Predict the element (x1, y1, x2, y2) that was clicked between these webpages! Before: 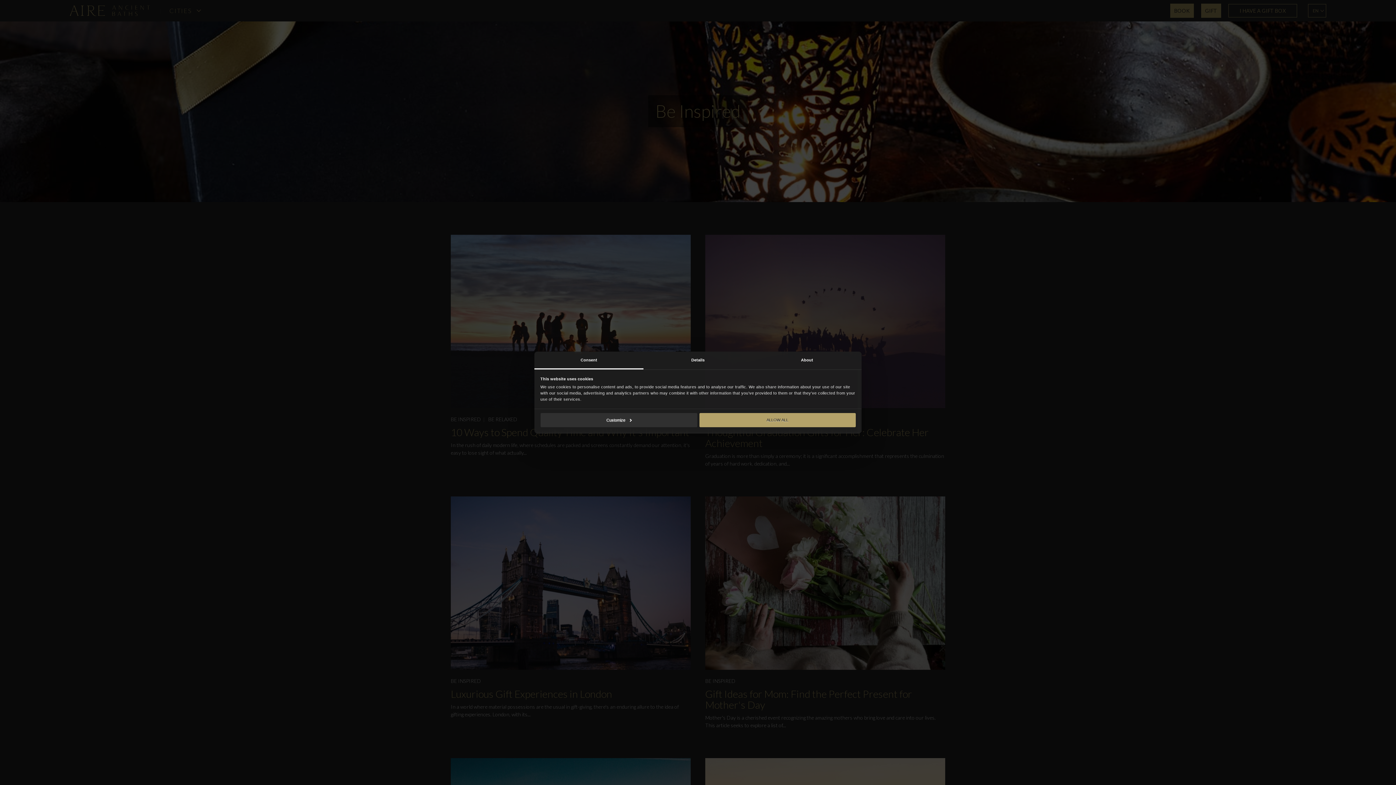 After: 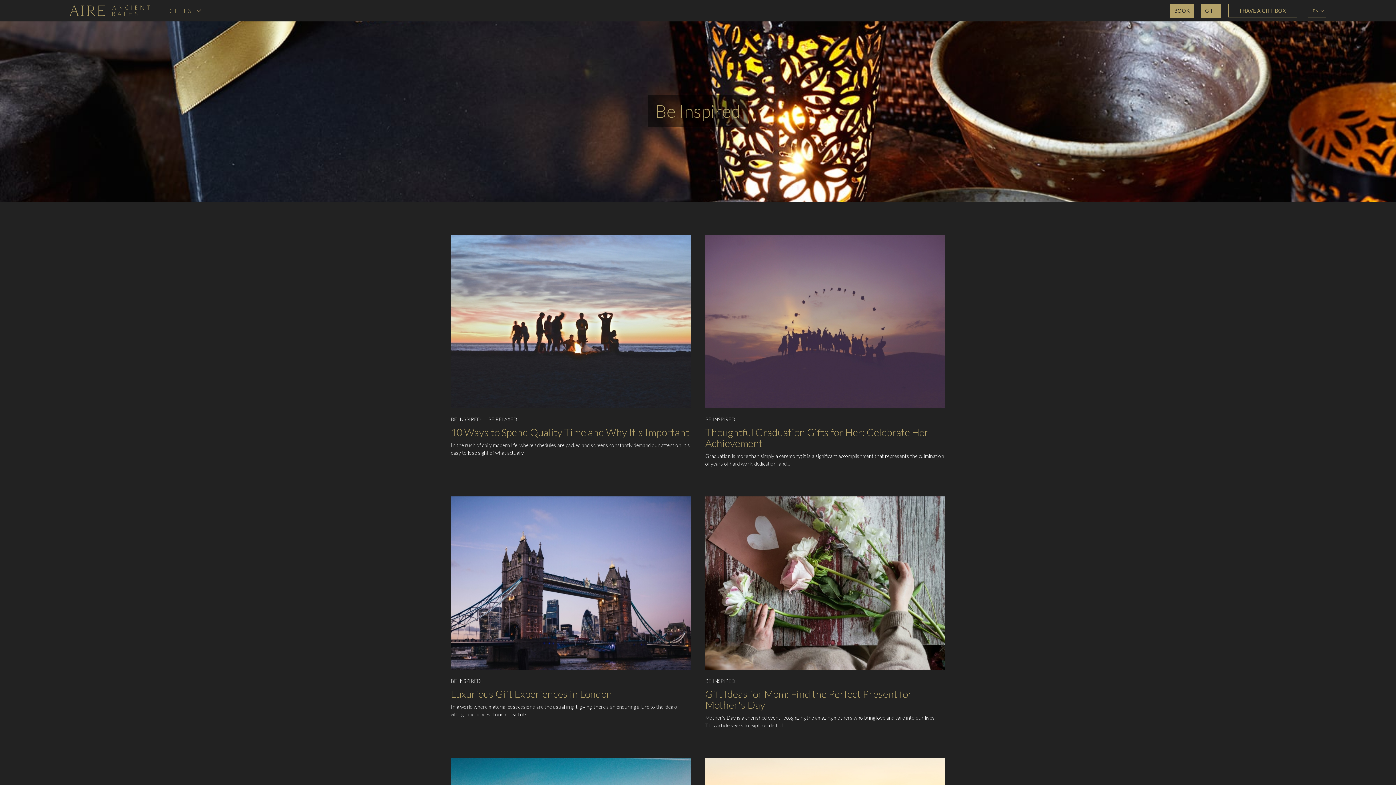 Action: bbox: (699, 413, 855, 427) label: ALLOW ALL